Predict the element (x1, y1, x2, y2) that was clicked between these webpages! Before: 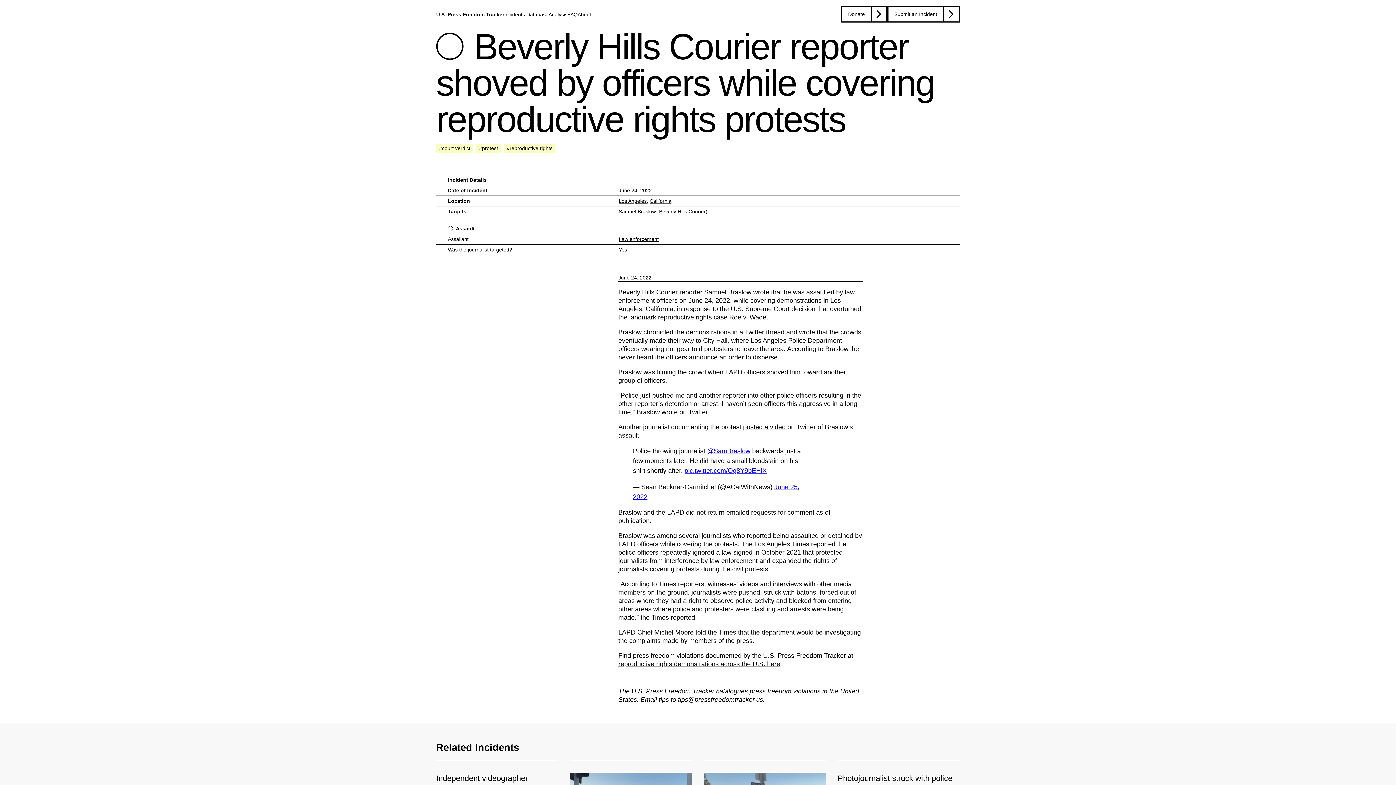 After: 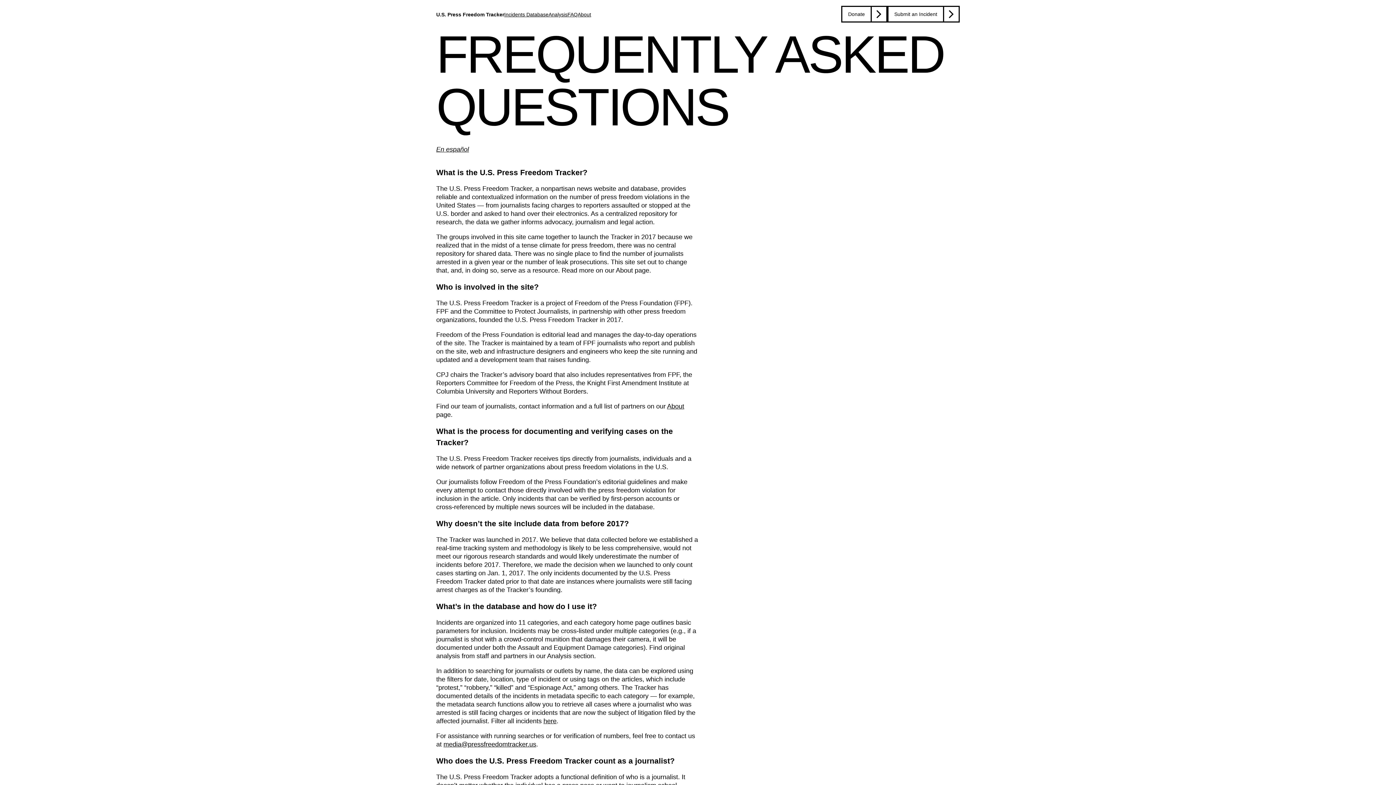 Action: label: FAQ bbox: (567, 11, 577, 17)